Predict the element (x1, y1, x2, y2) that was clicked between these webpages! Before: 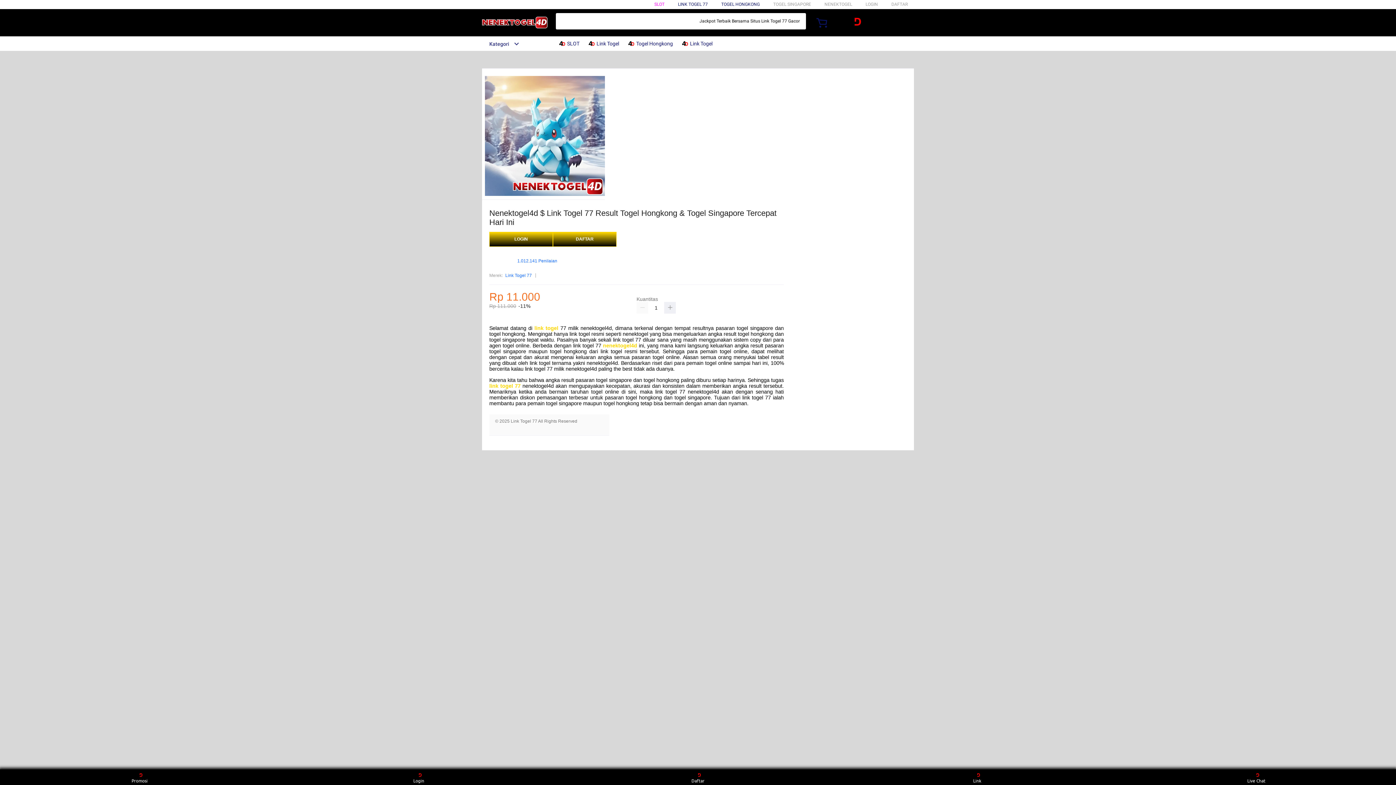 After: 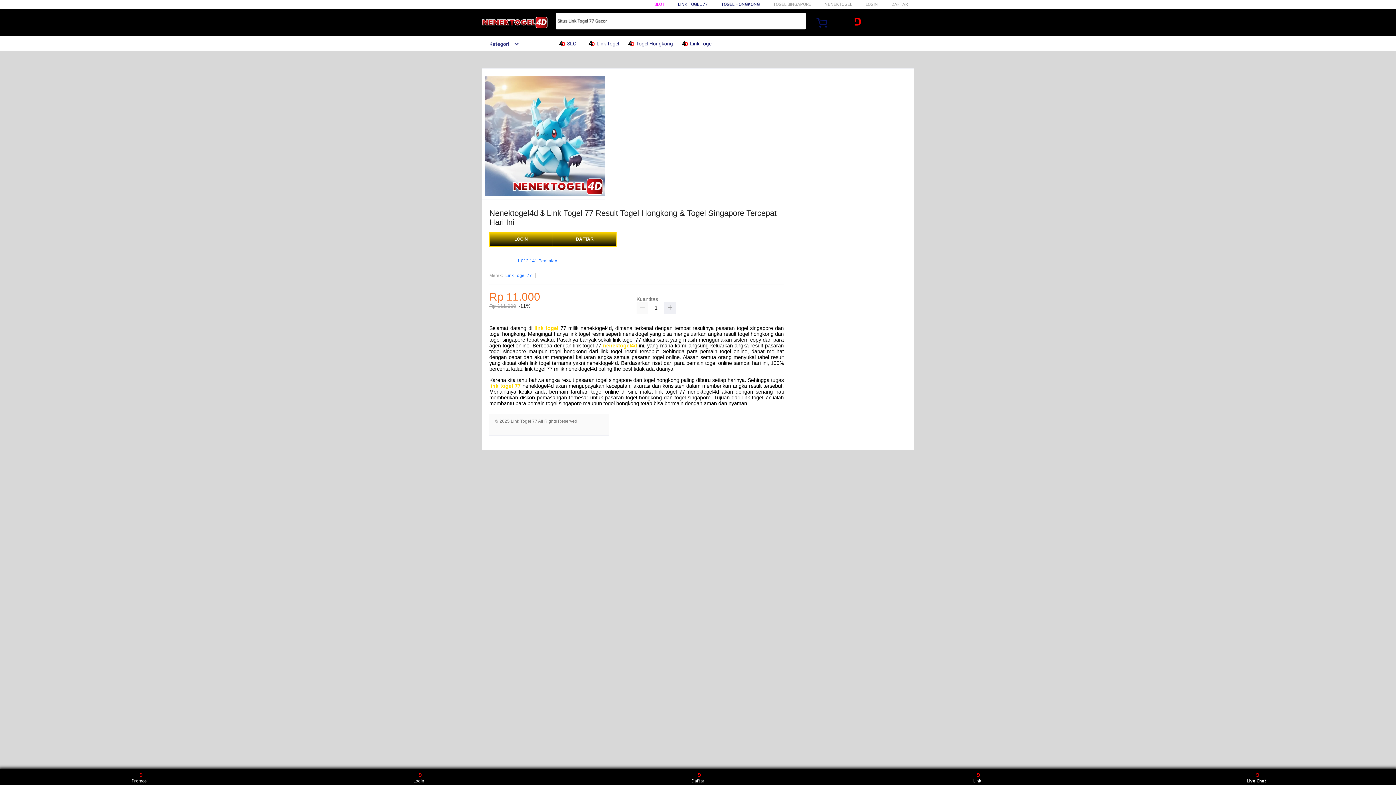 Action: label: Live Chat bbox: (1243, 771, 1270, 783)